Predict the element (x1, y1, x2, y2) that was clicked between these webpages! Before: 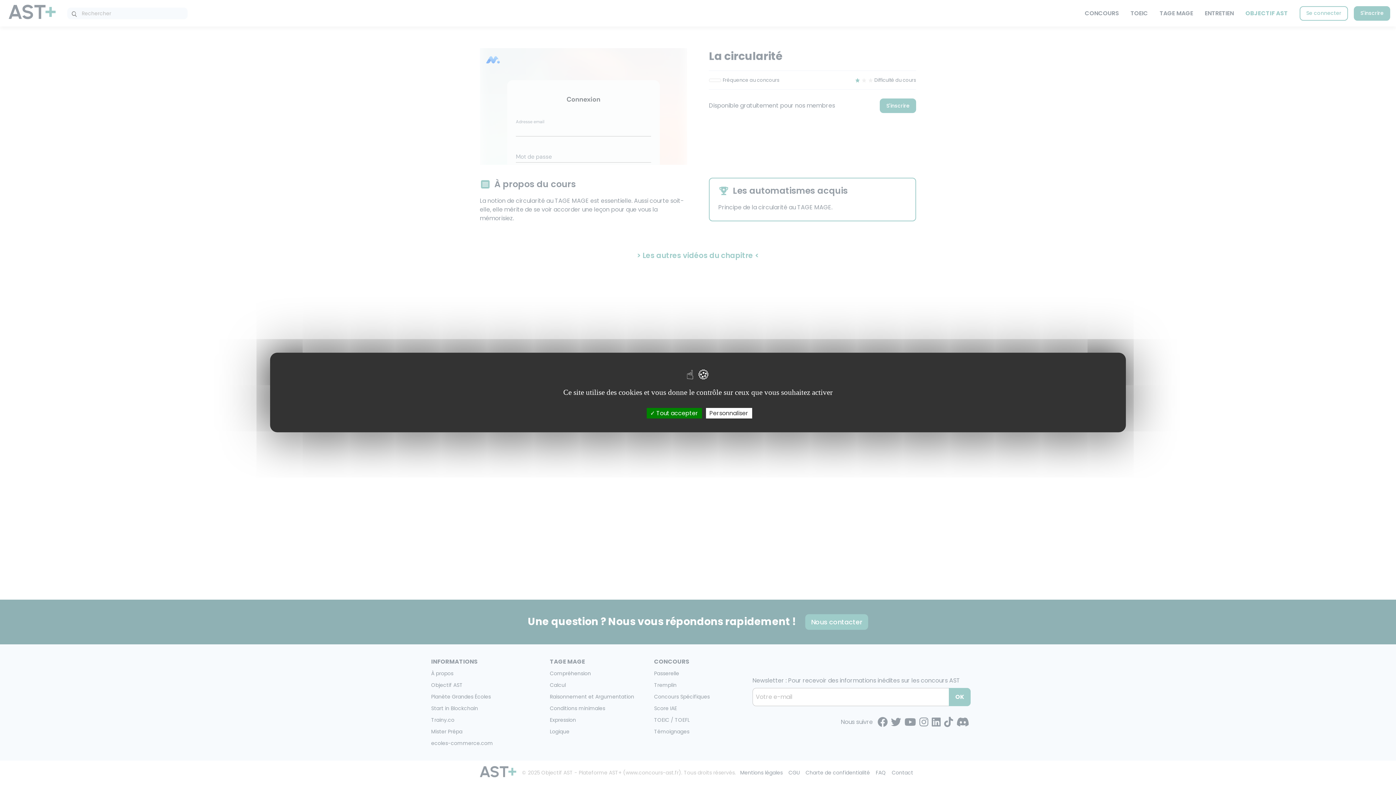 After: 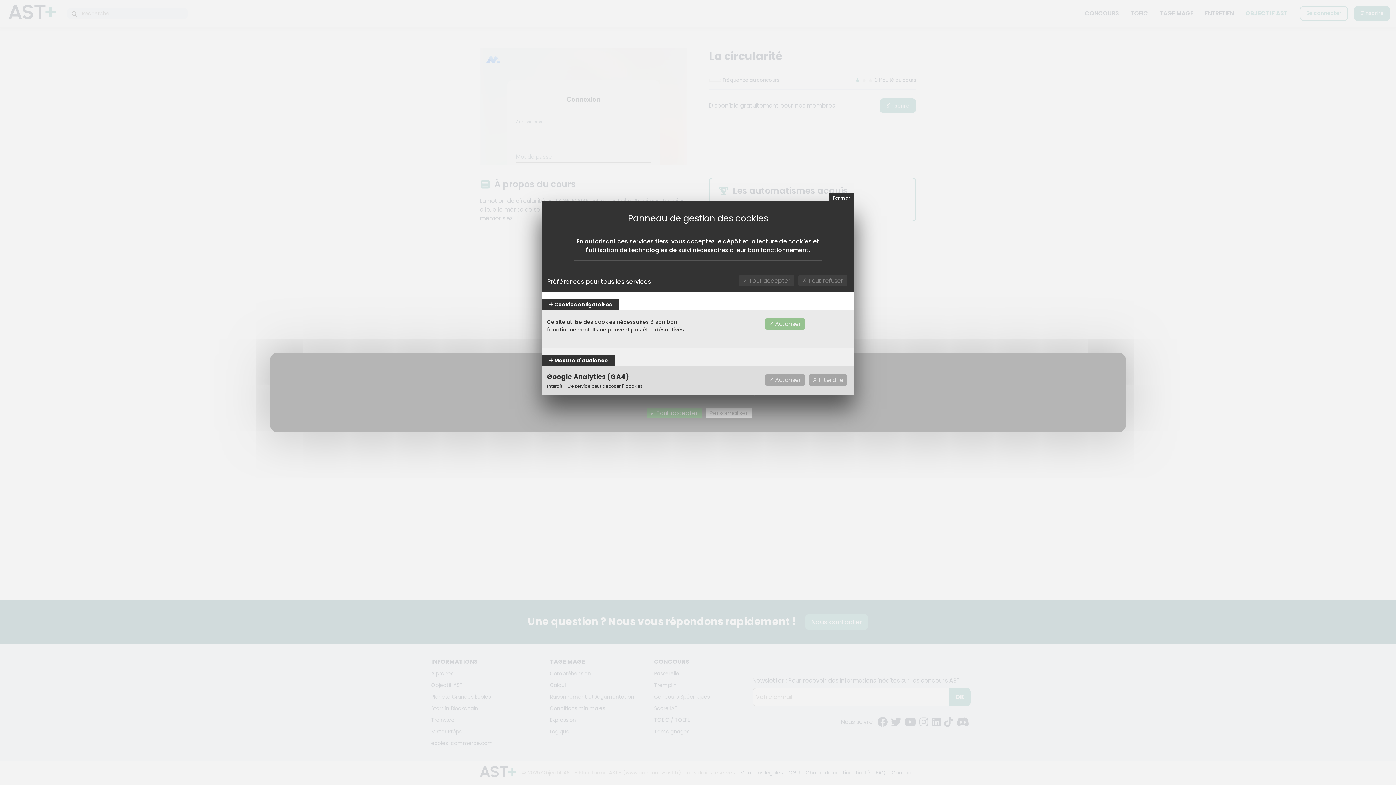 Action: bbox: (706, 408, 752, 418) label: Personnaliser (fenêtre modale)